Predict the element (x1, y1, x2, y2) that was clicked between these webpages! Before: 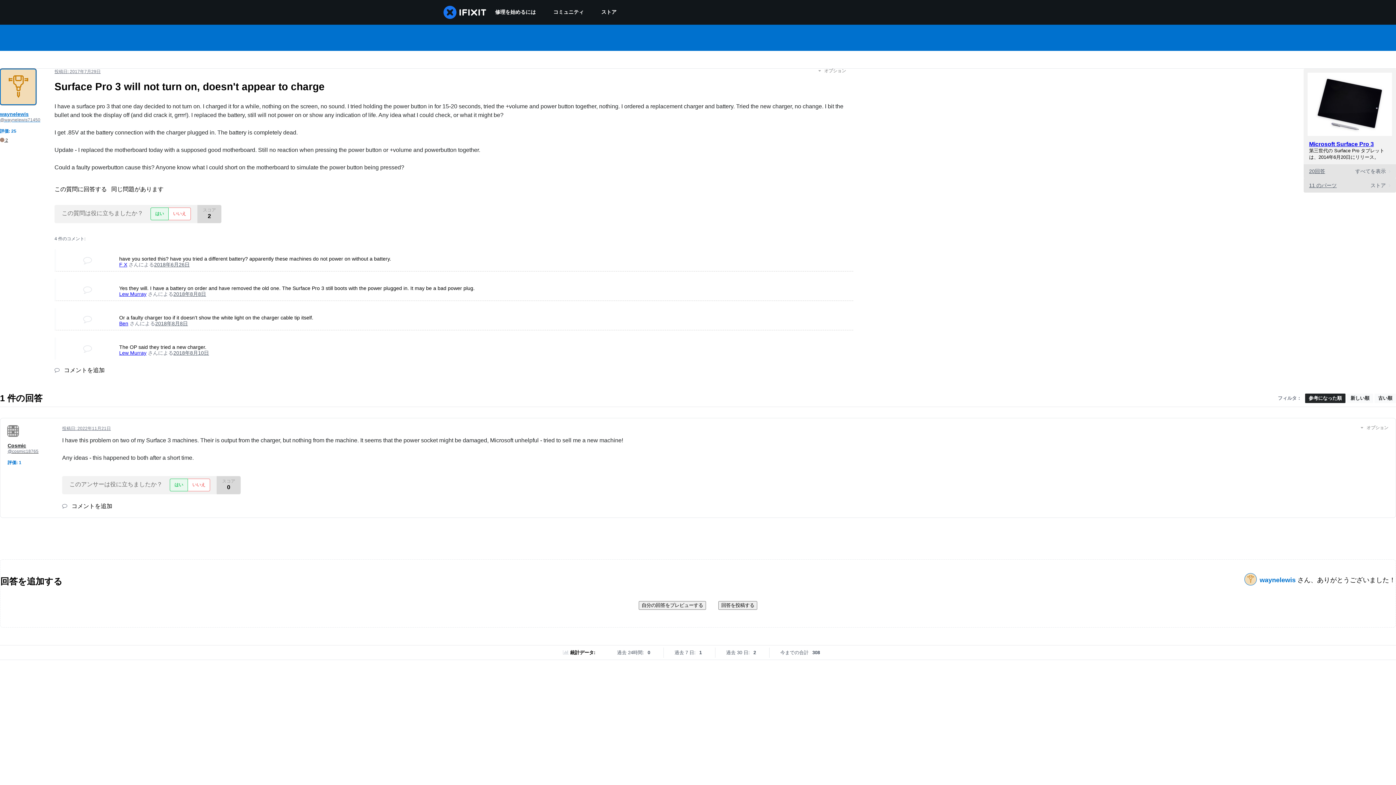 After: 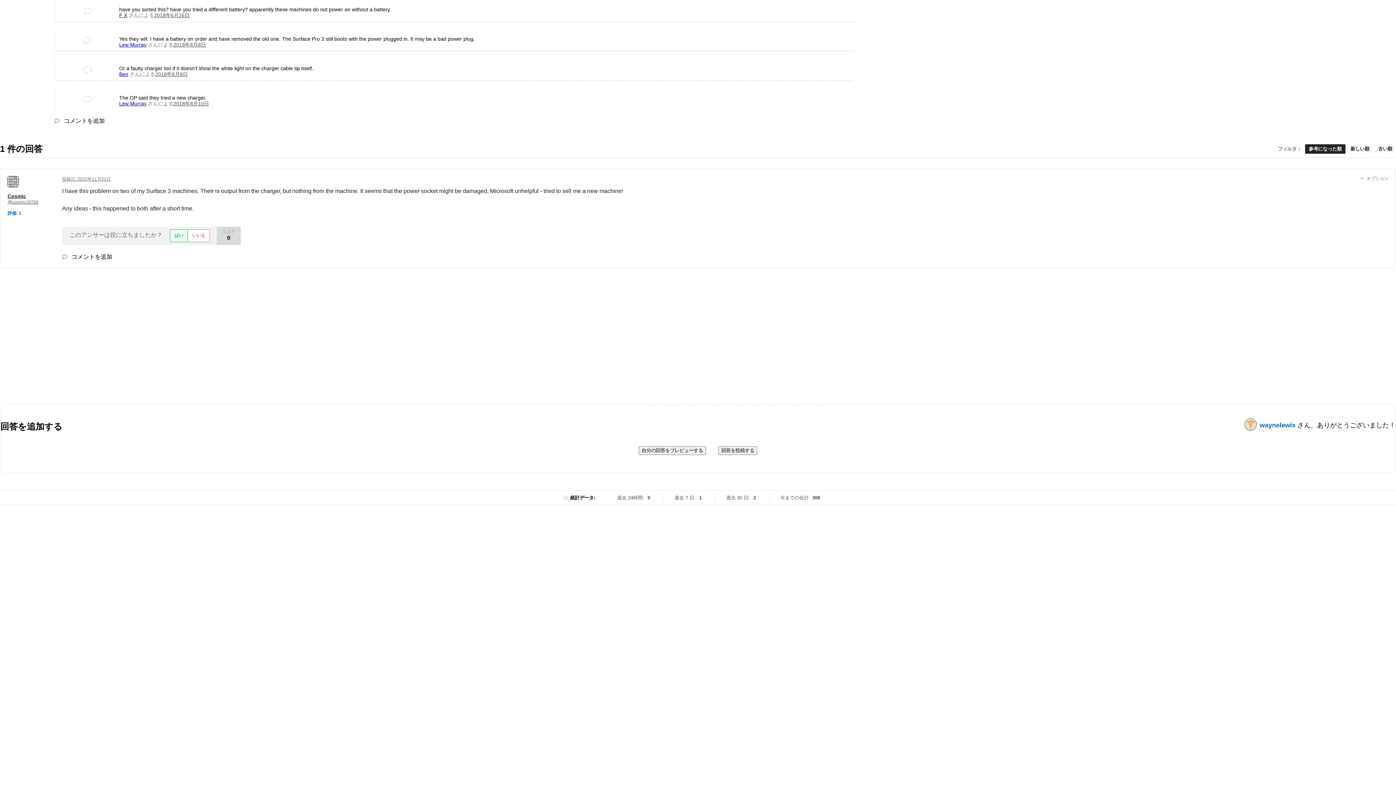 Action: bbox: (154, 261, 189, 267) label: 2018年6月26日